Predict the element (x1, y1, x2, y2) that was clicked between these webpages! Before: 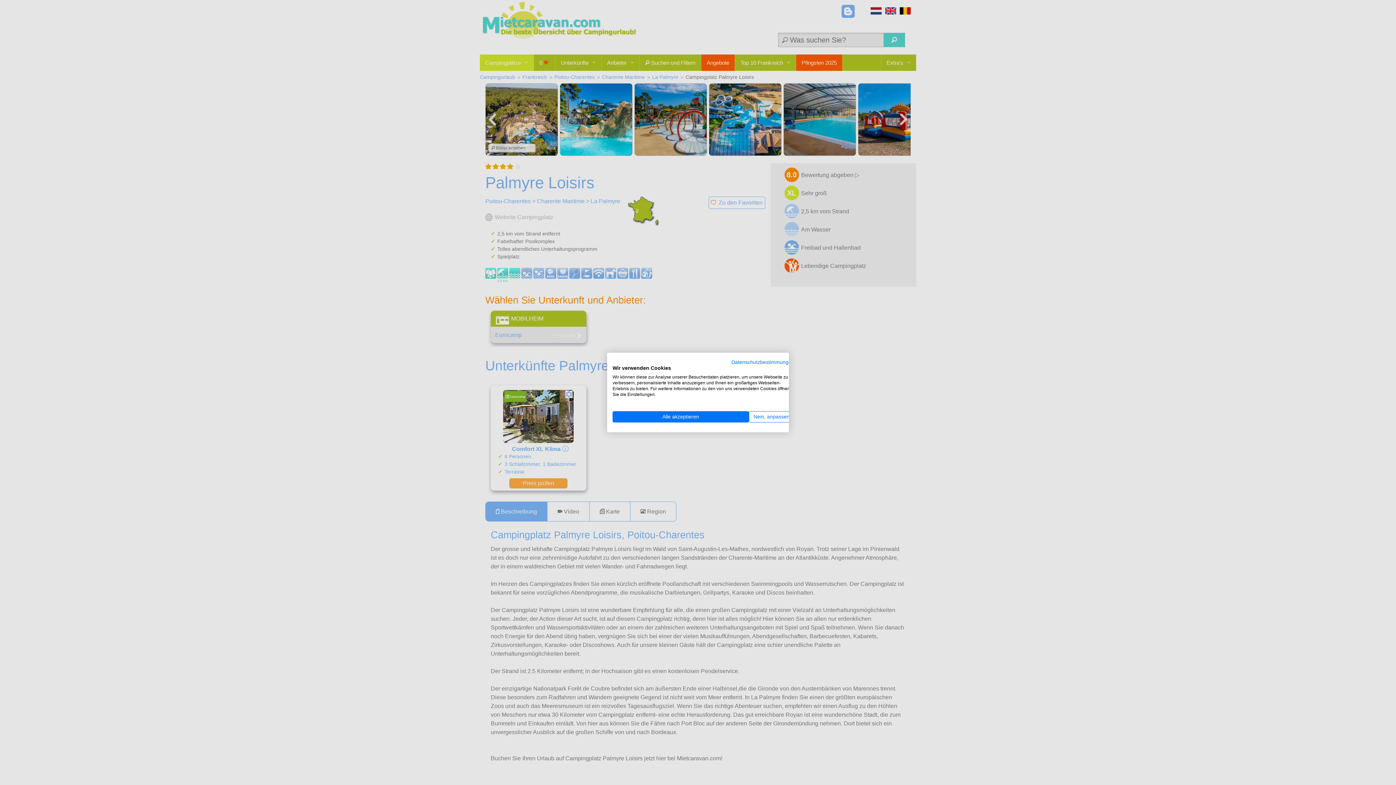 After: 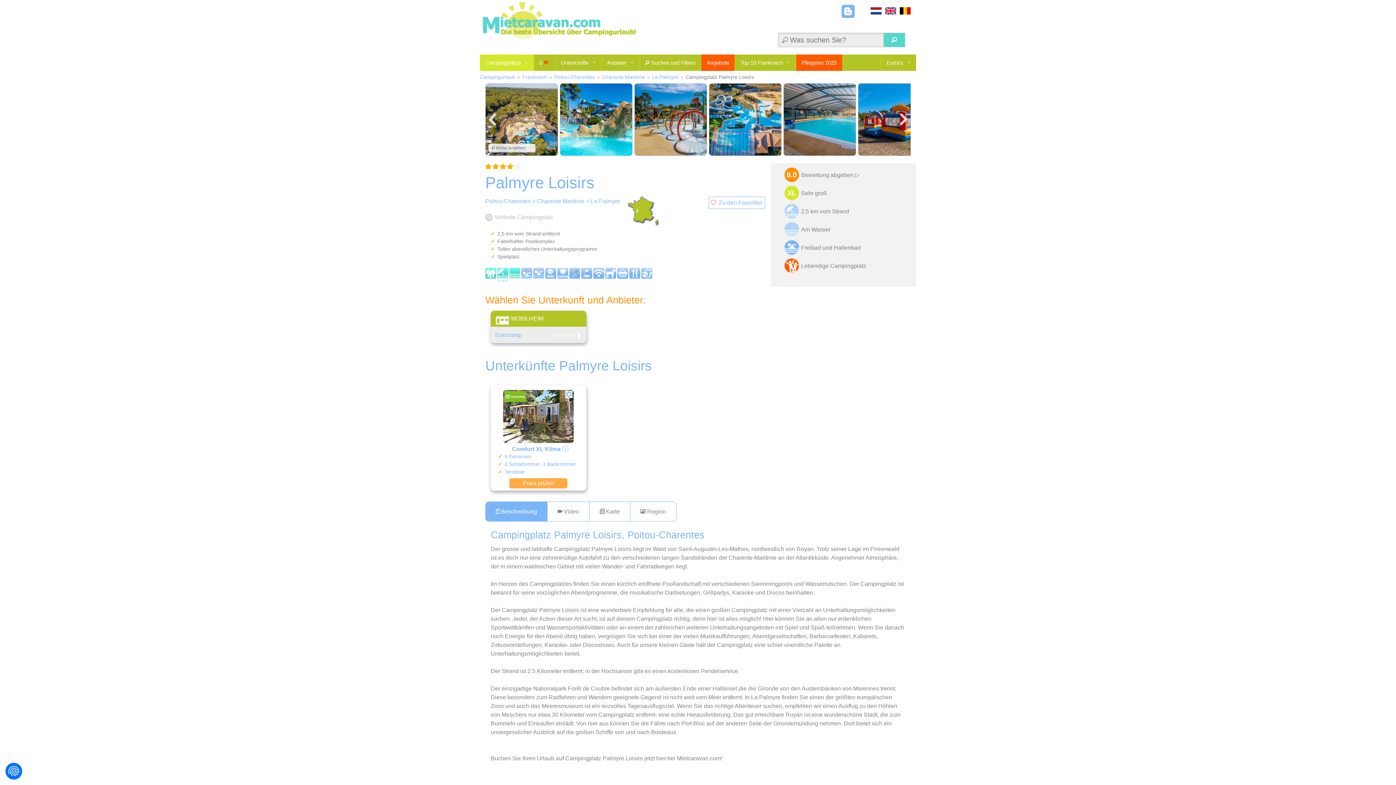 Action: label: Akzeptieren Sie alle cookies bbox: (612, 411, 749, 422)